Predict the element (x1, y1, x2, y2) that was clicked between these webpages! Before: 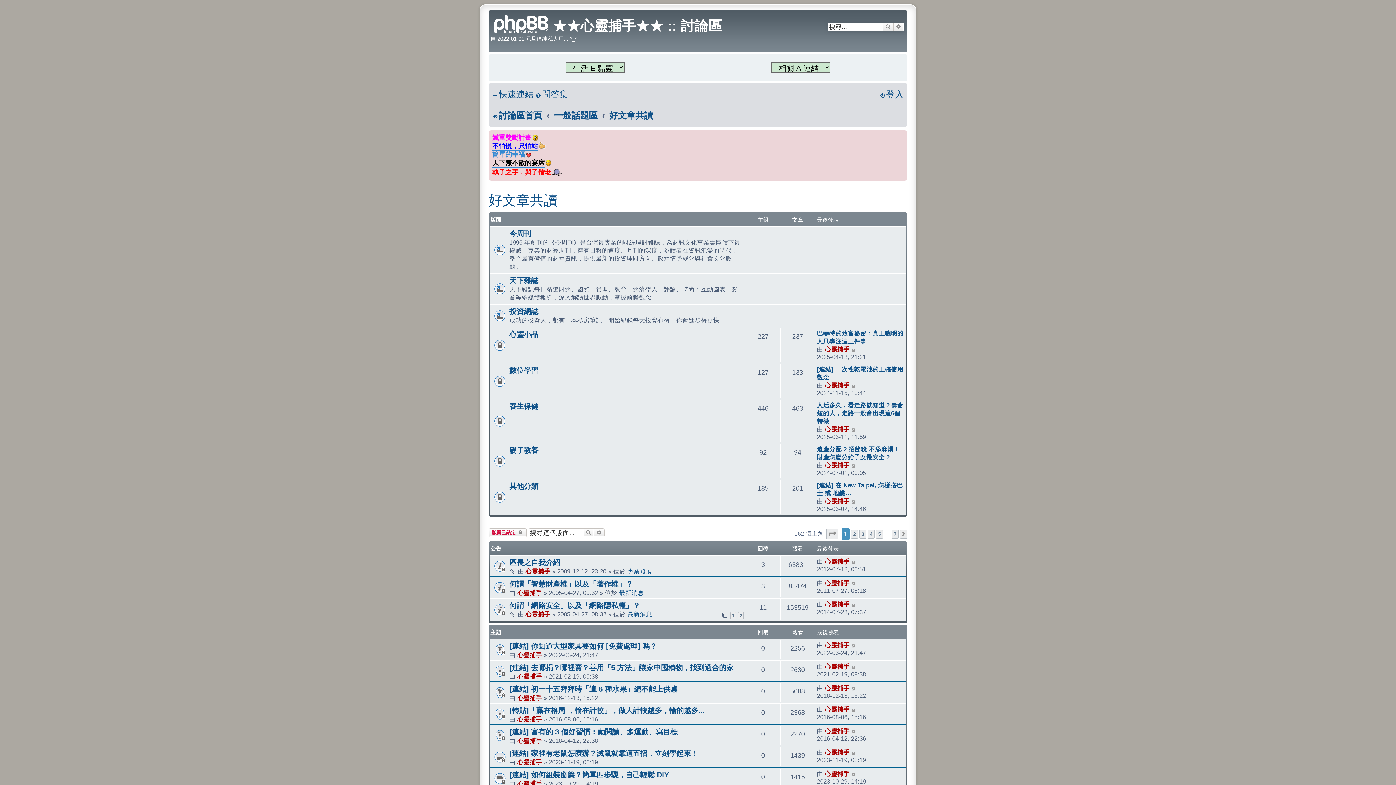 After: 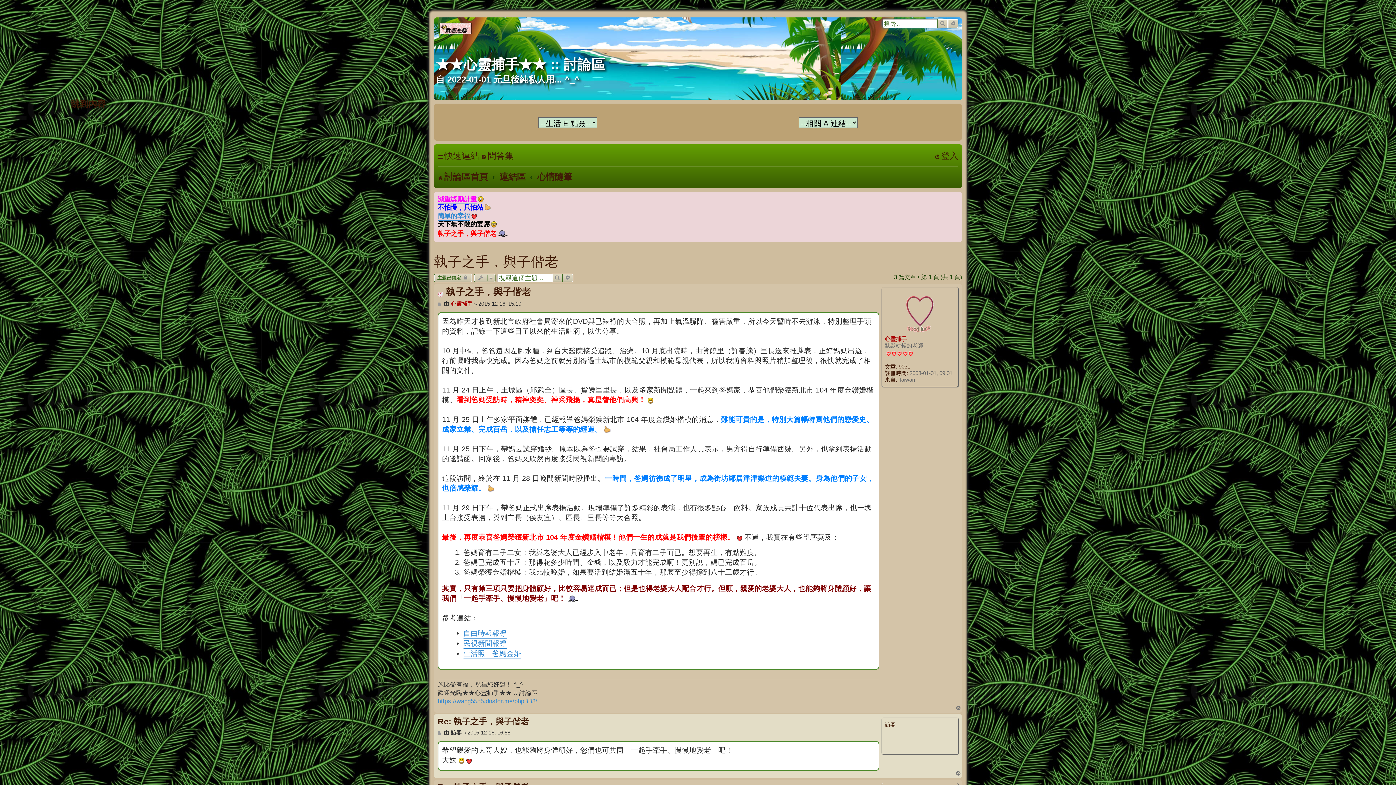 Action: label: 執子之手，與子偕老 bbox: (492, 168, 551, 176)